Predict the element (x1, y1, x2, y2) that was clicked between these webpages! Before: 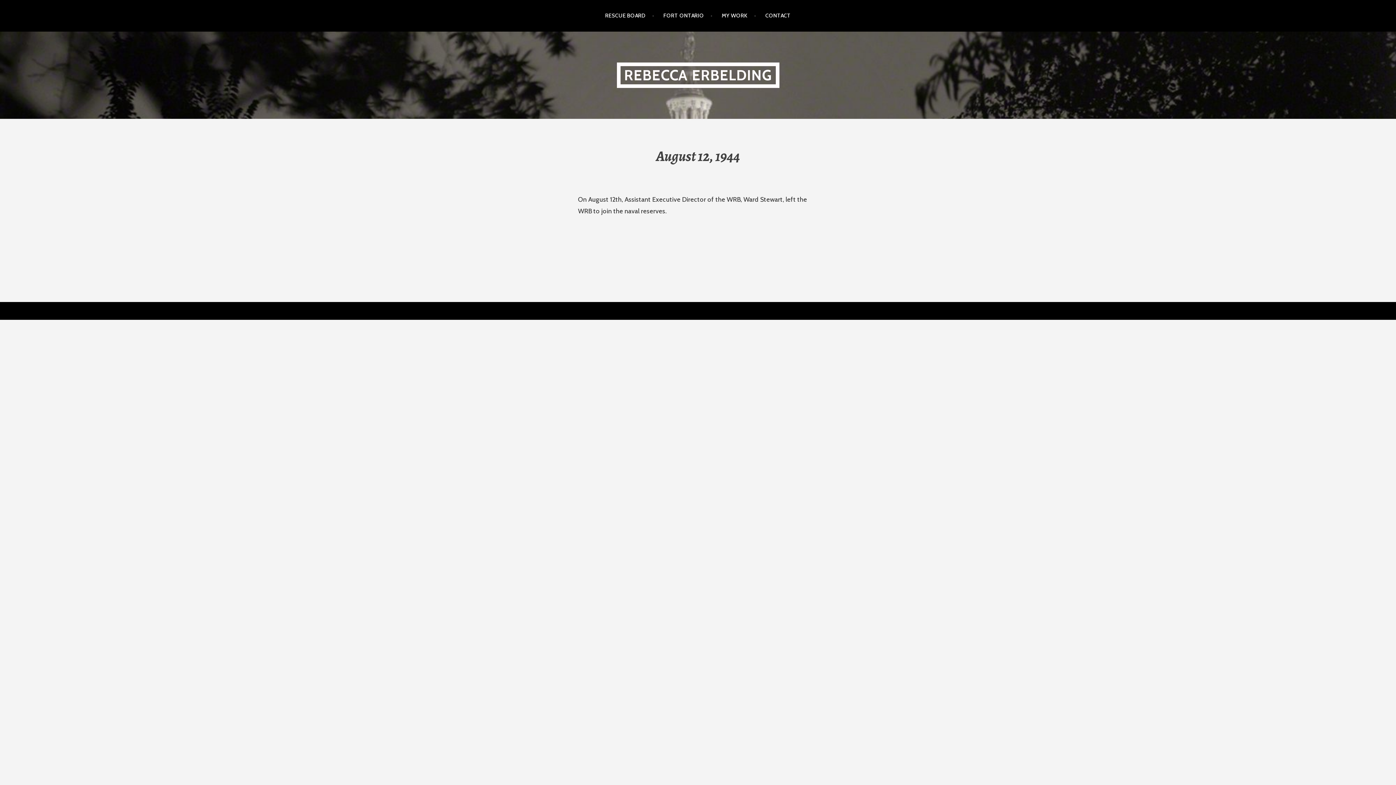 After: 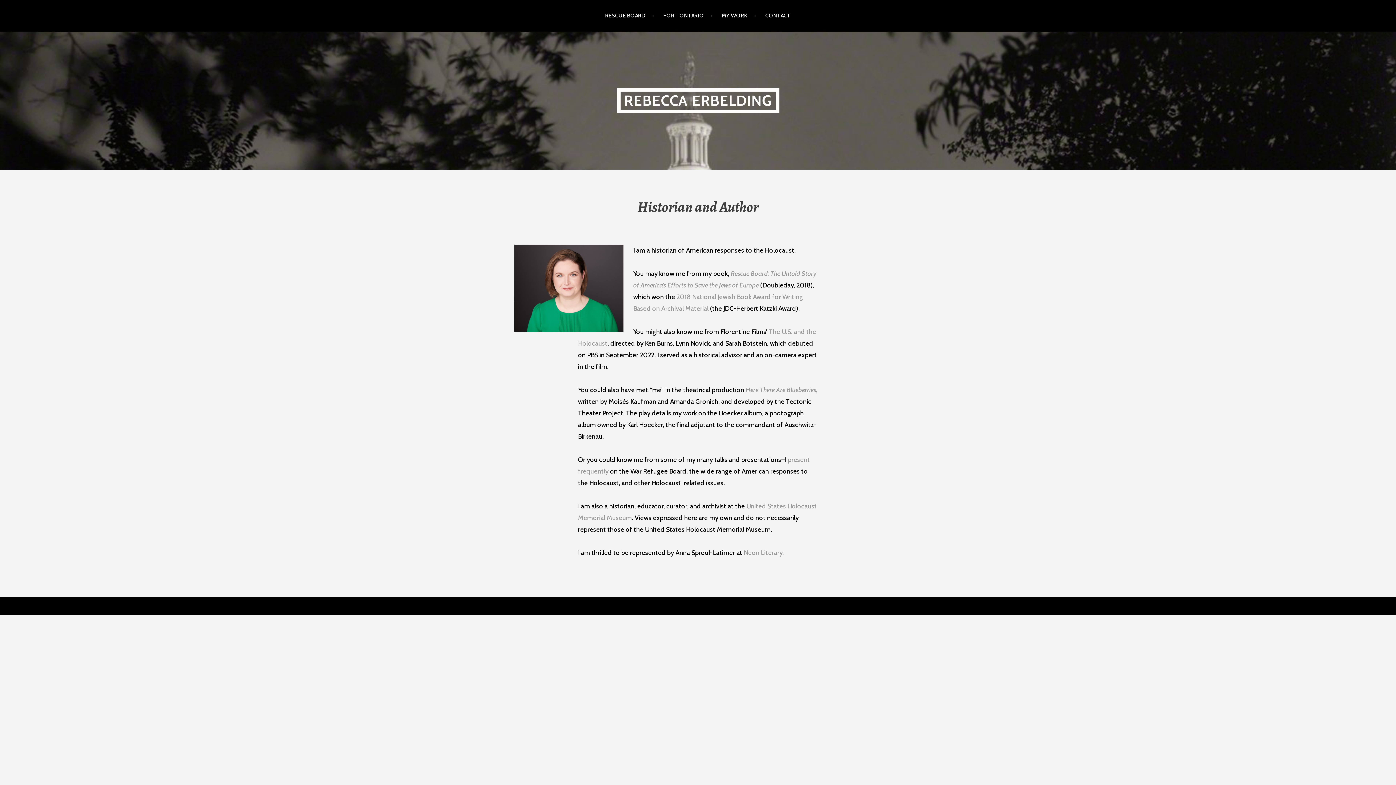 Action: label: REBECCA ERBELDING bbox: (616, 62, 779, 87)